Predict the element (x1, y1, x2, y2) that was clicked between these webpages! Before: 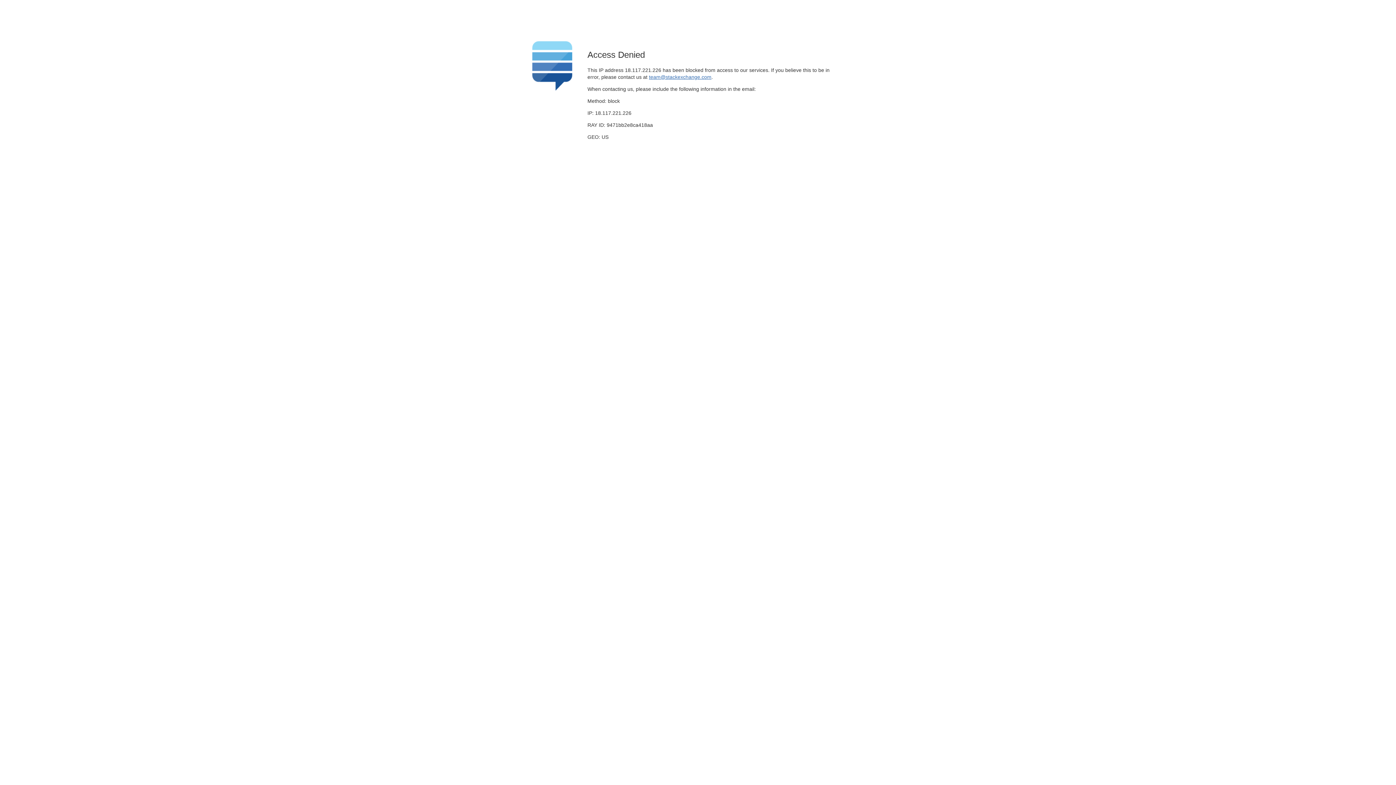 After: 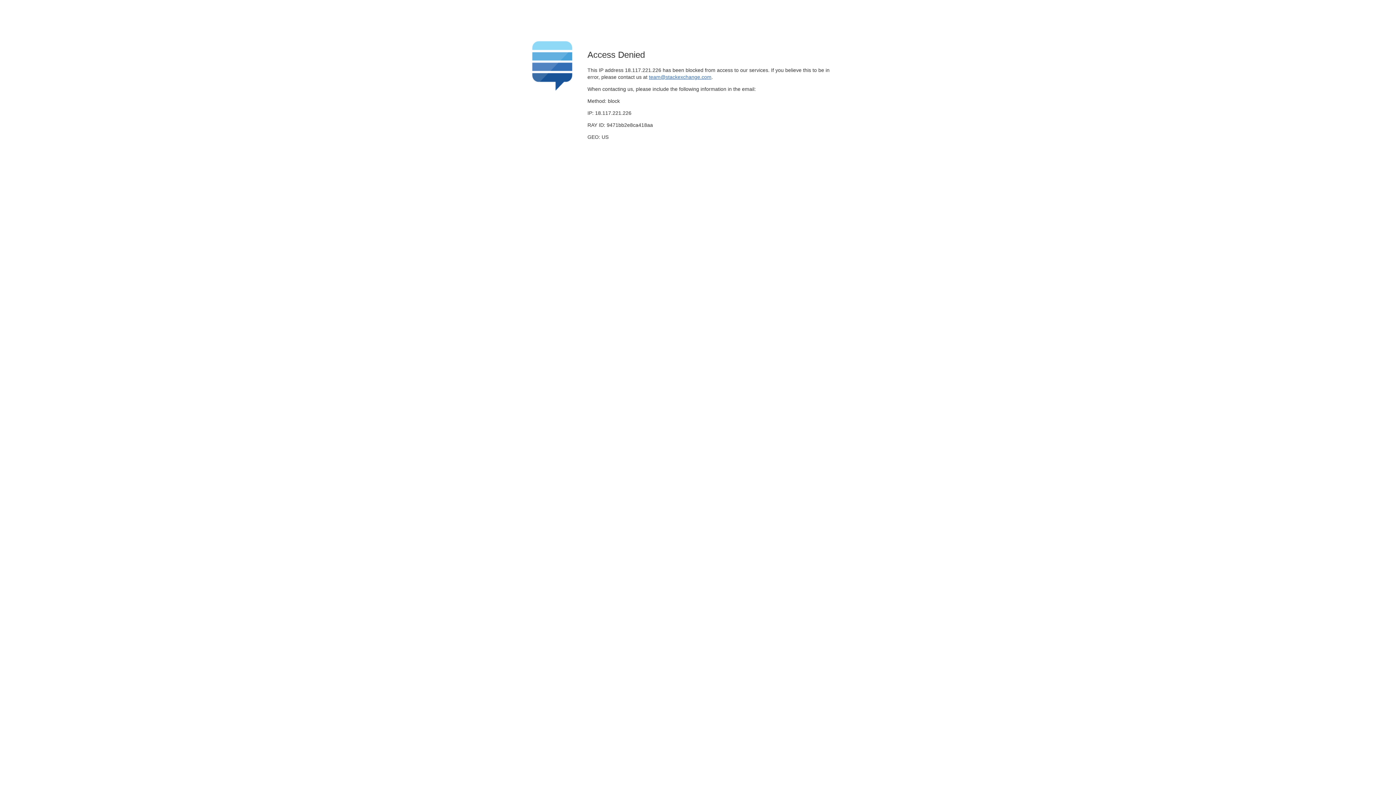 Action: label: team@stackexchange.com bbox: (649, 74, 711, 79)